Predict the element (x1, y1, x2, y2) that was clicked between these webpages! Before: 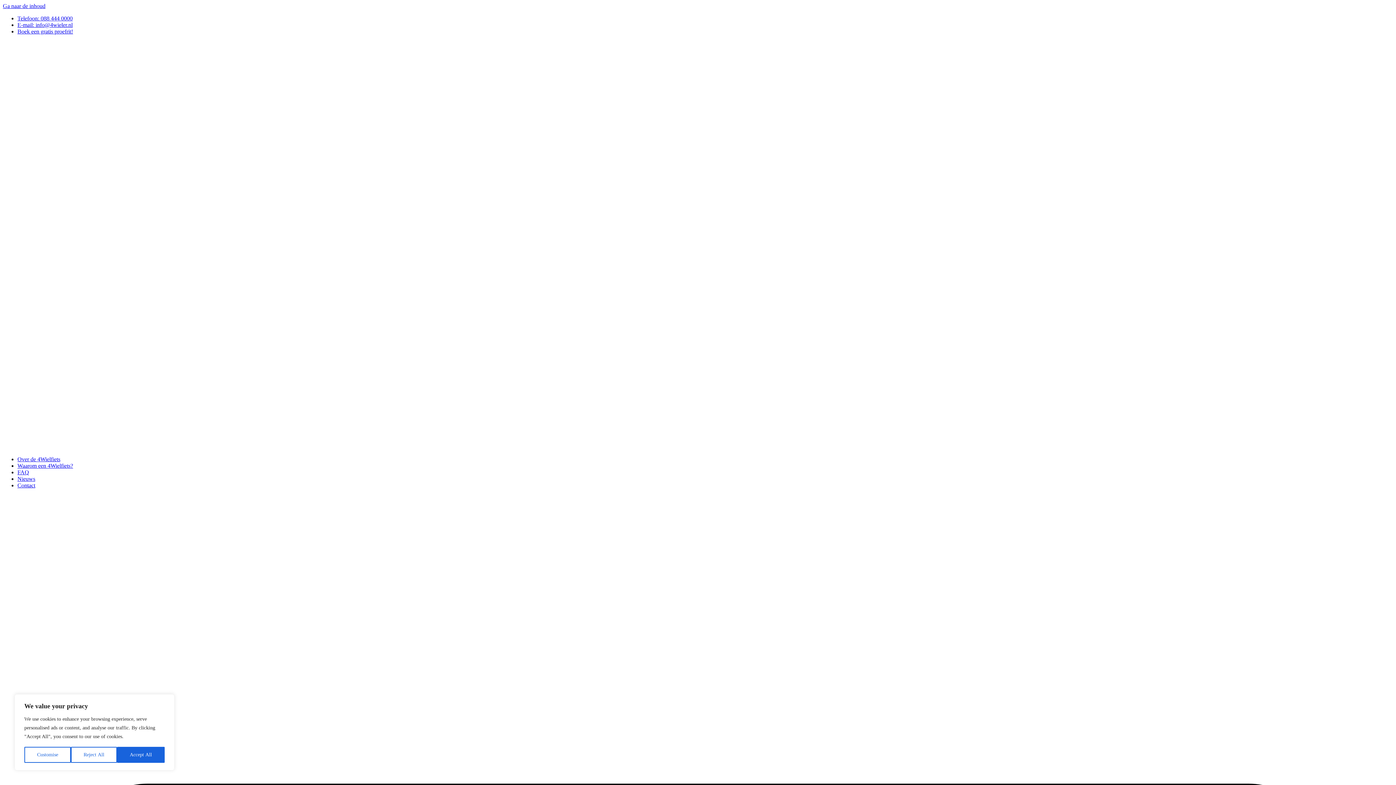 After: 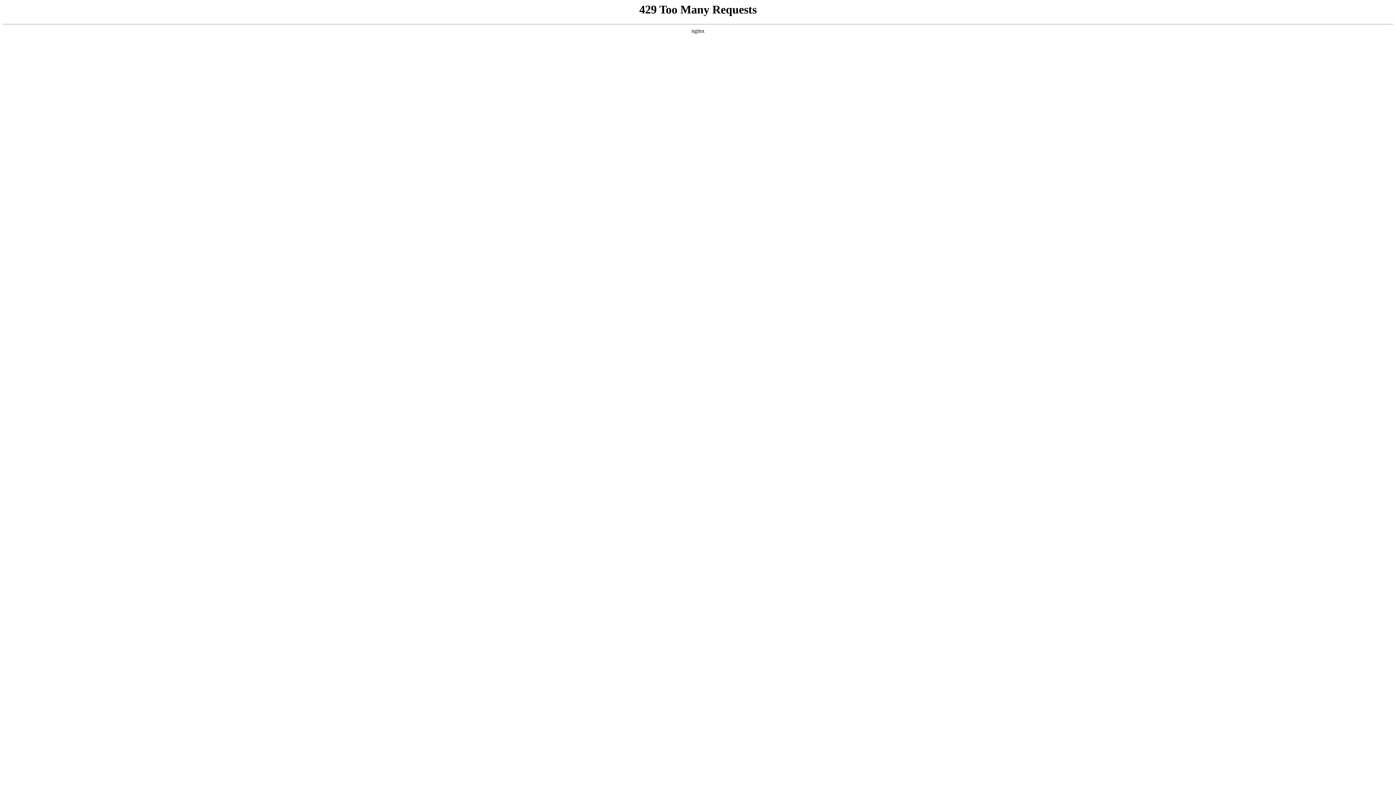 Action: label: Contact bbox: (17, 482, 35, 488)